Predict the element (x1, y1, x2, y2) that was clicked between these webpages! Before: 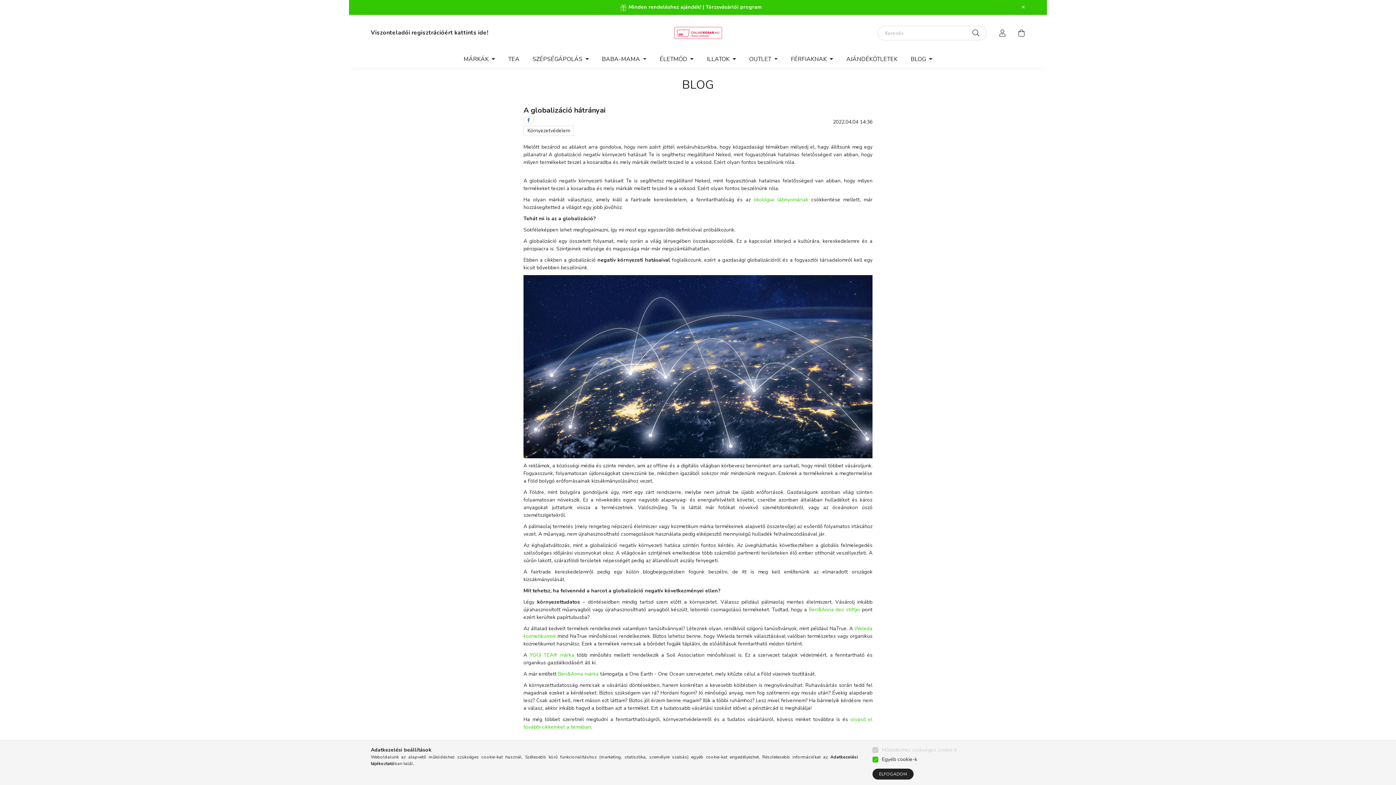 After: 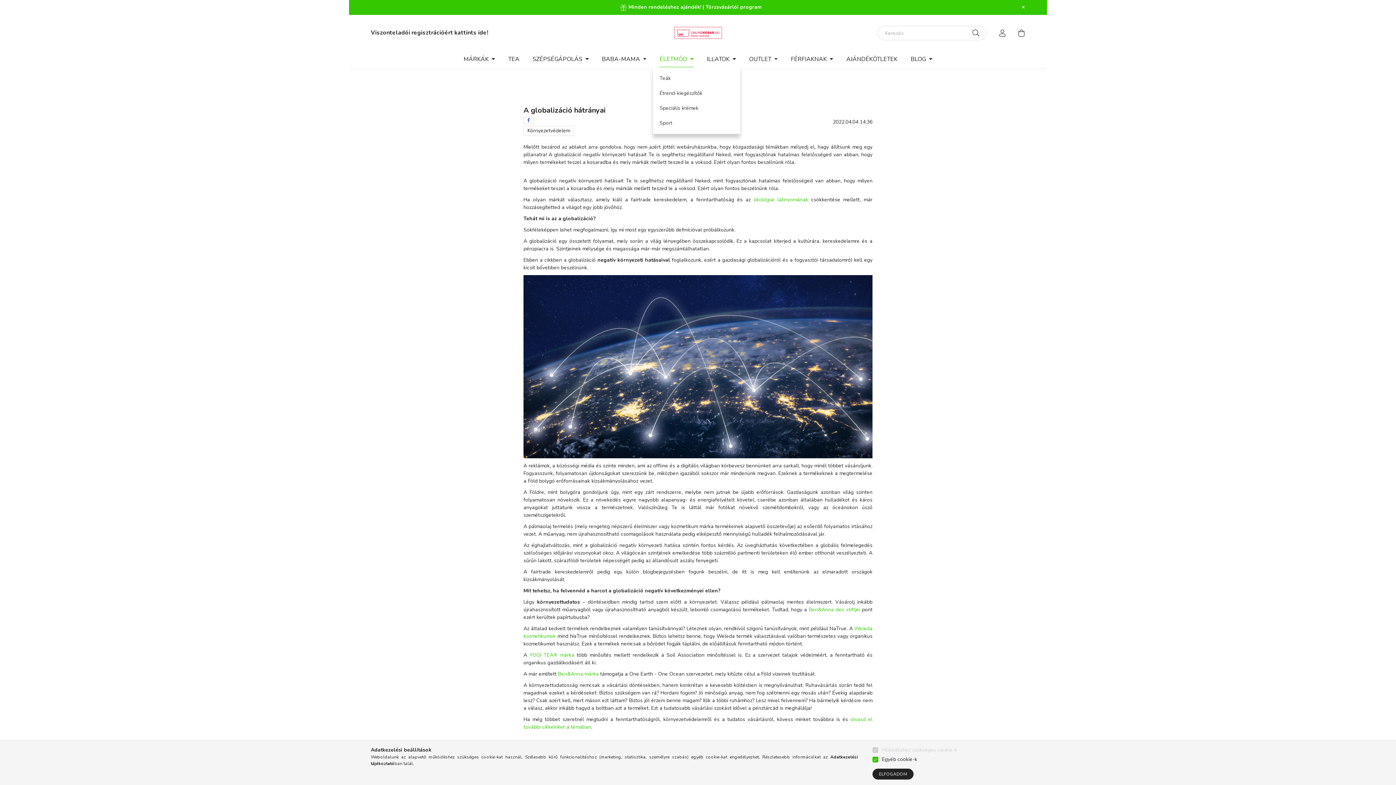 Action: bbox: (653, 51, 700, 67) label: ÉLETMÓD 